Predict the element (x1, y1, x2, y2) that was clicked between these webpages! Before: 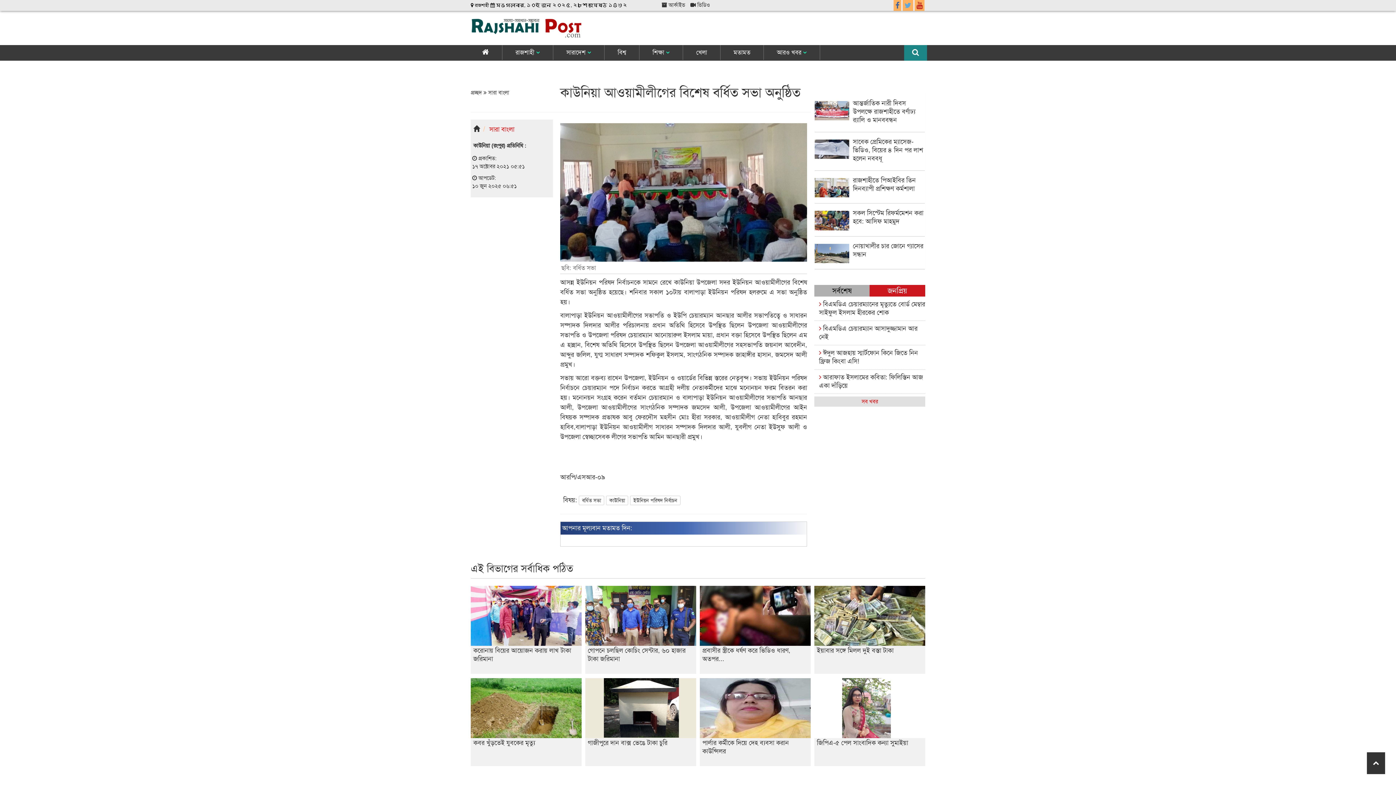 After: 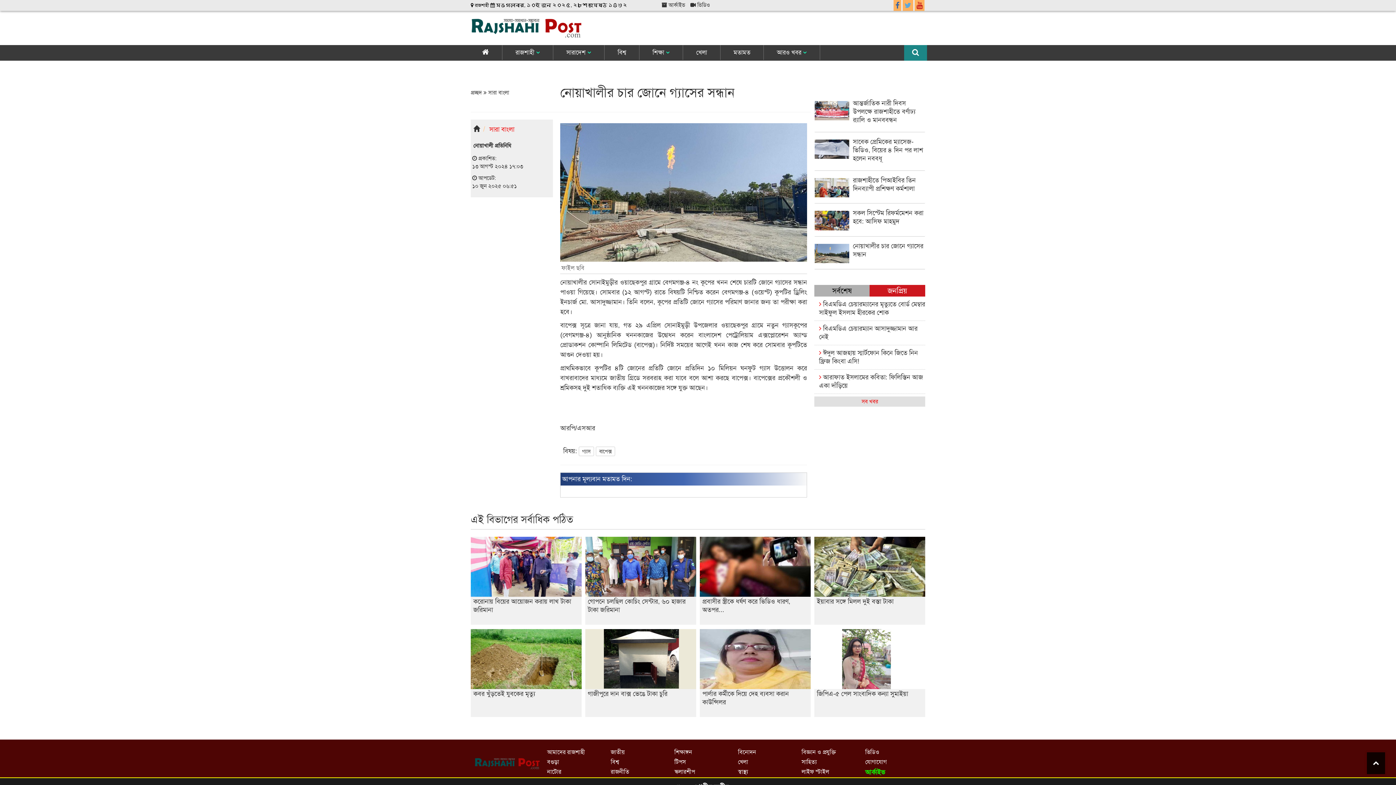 Action: bbox: (814, 258, 925, 264) label: 	
নোয়াখালীর চার জোনে গ্যাসের সন্ধান